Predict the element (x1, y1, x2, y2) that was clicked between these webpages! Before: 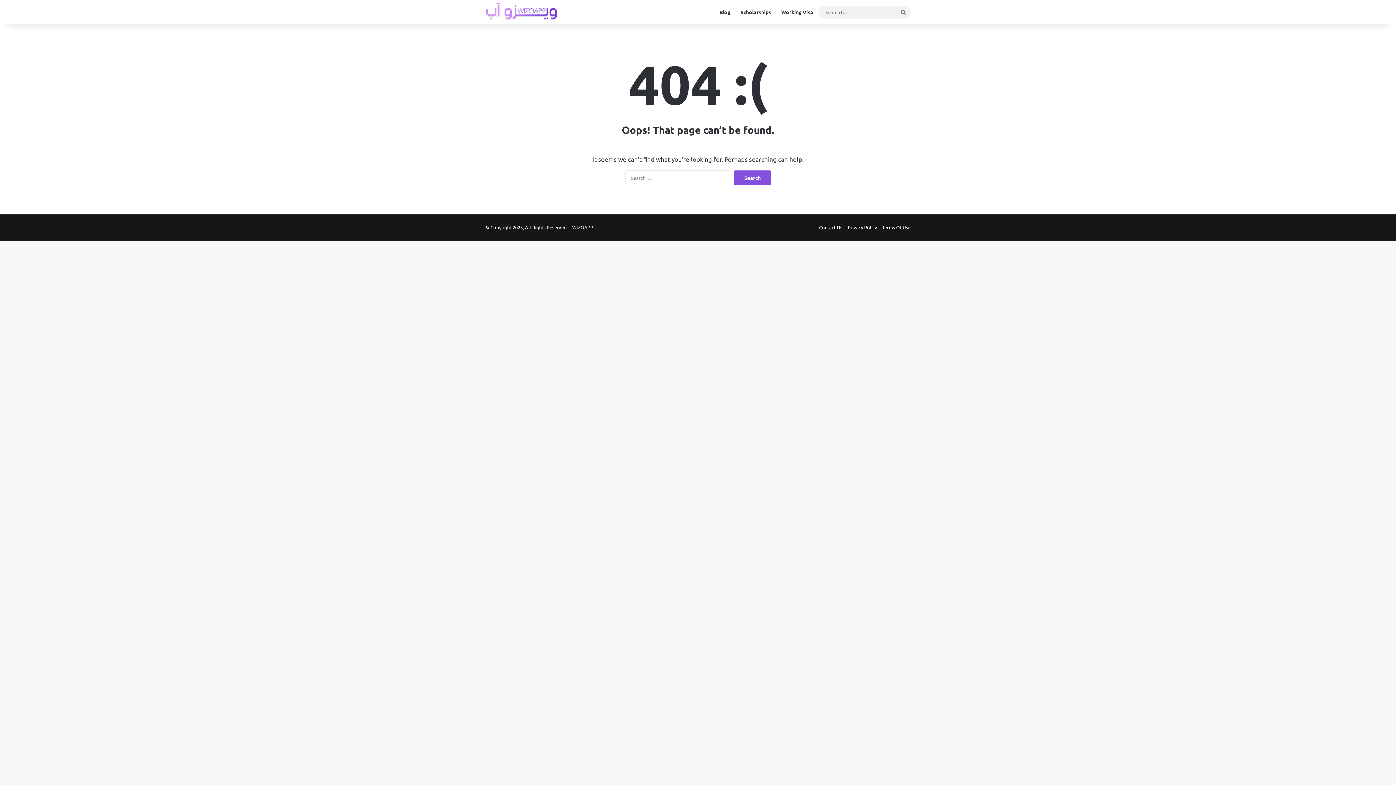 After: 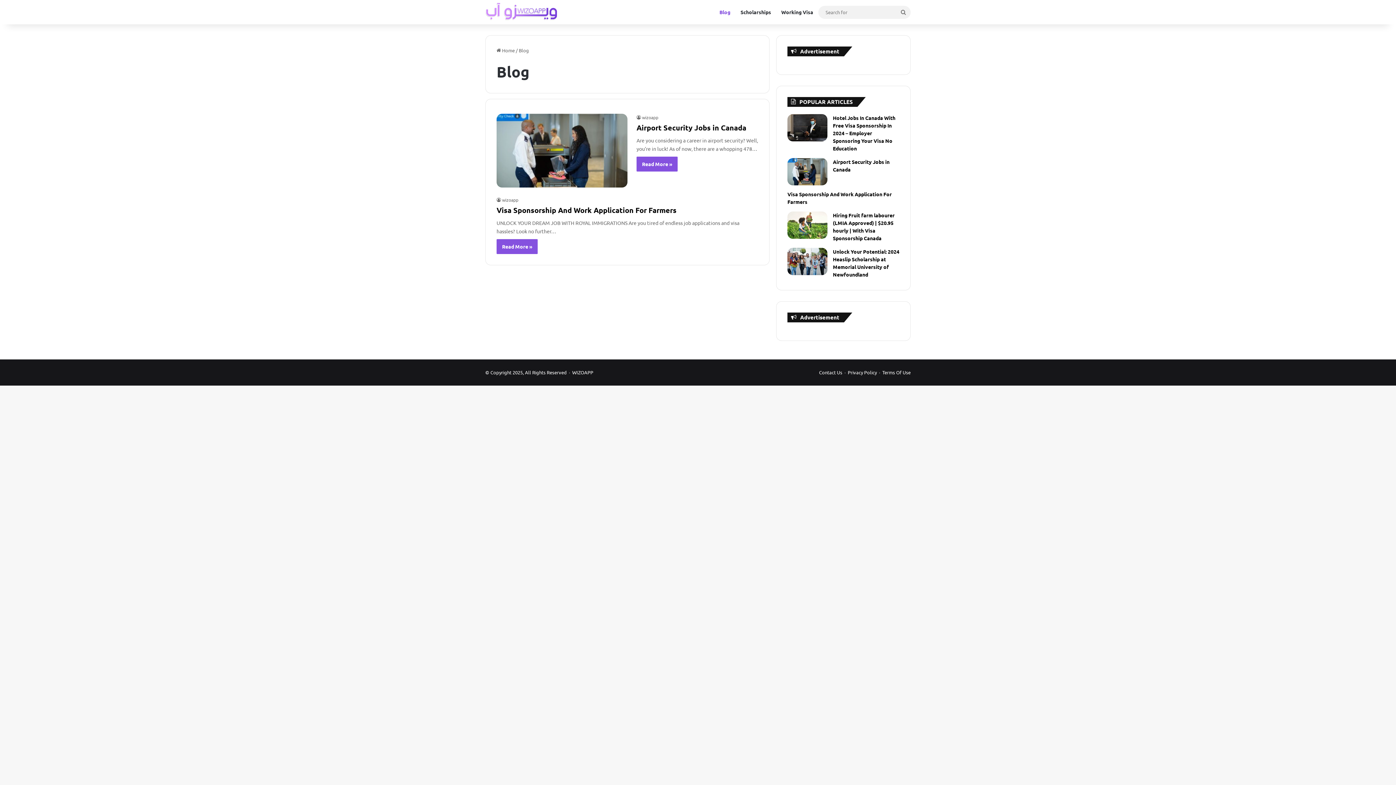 Action: bbox: (714, 0, 735, 24) label: Blog